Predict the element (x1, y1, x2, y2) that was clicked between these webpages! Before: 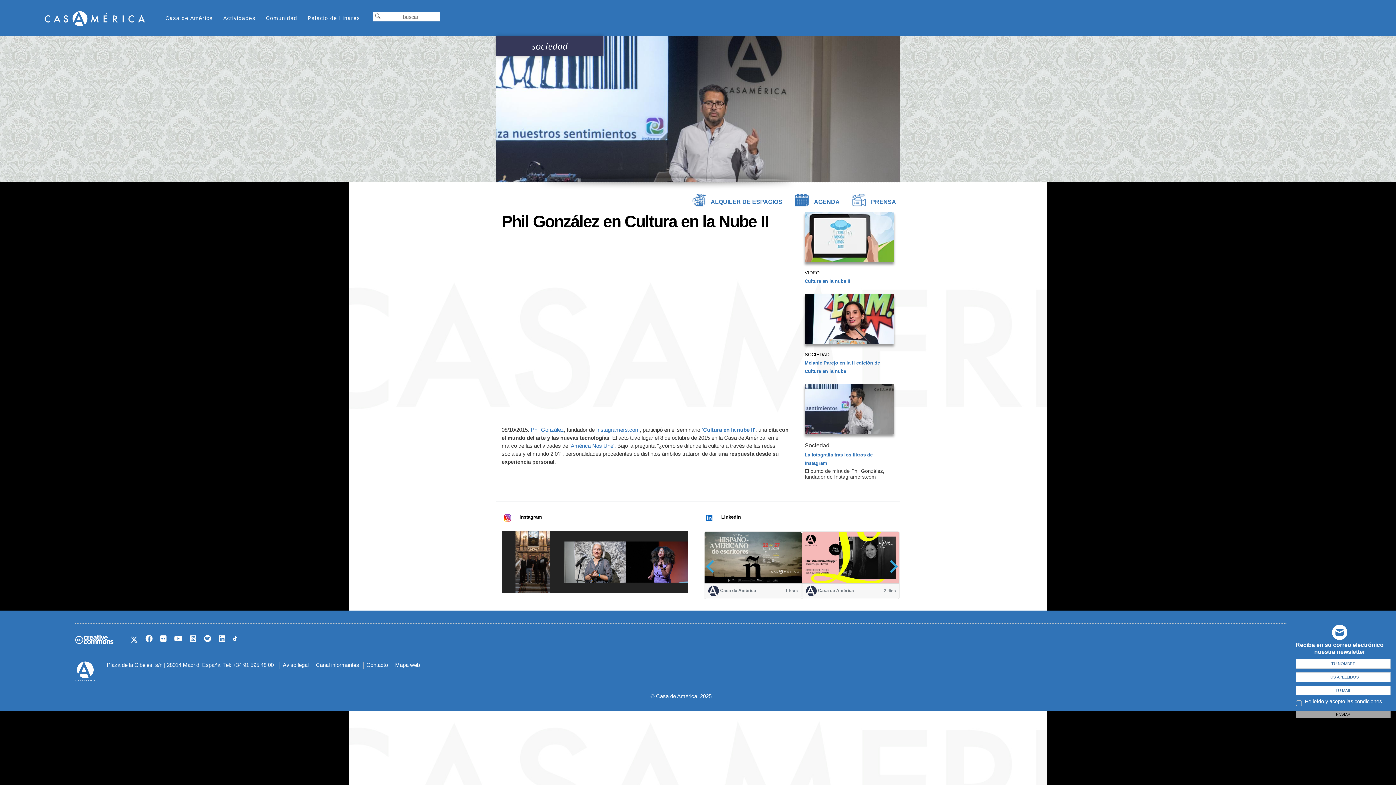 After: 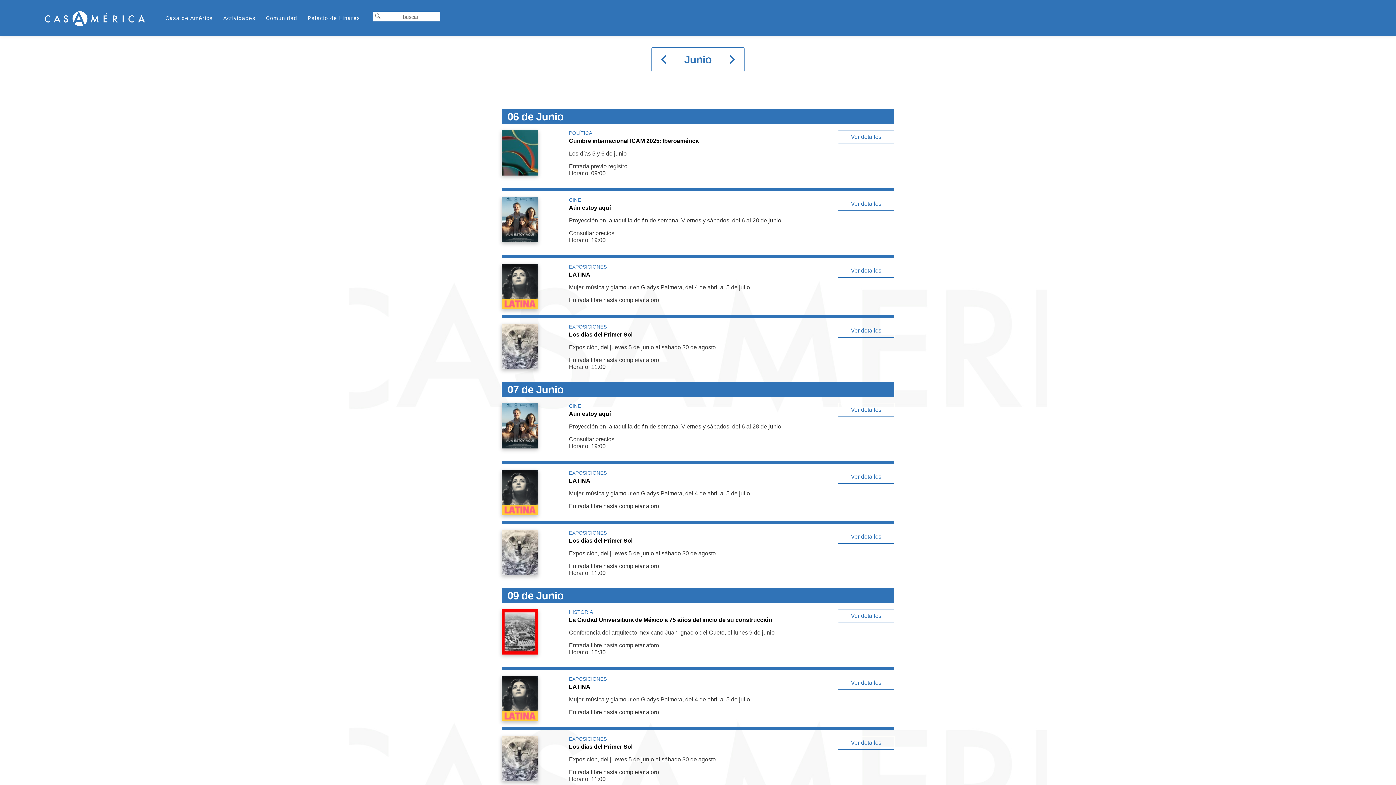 Action: label:  AGENDA  bbox: (794, 199, 845, 205)